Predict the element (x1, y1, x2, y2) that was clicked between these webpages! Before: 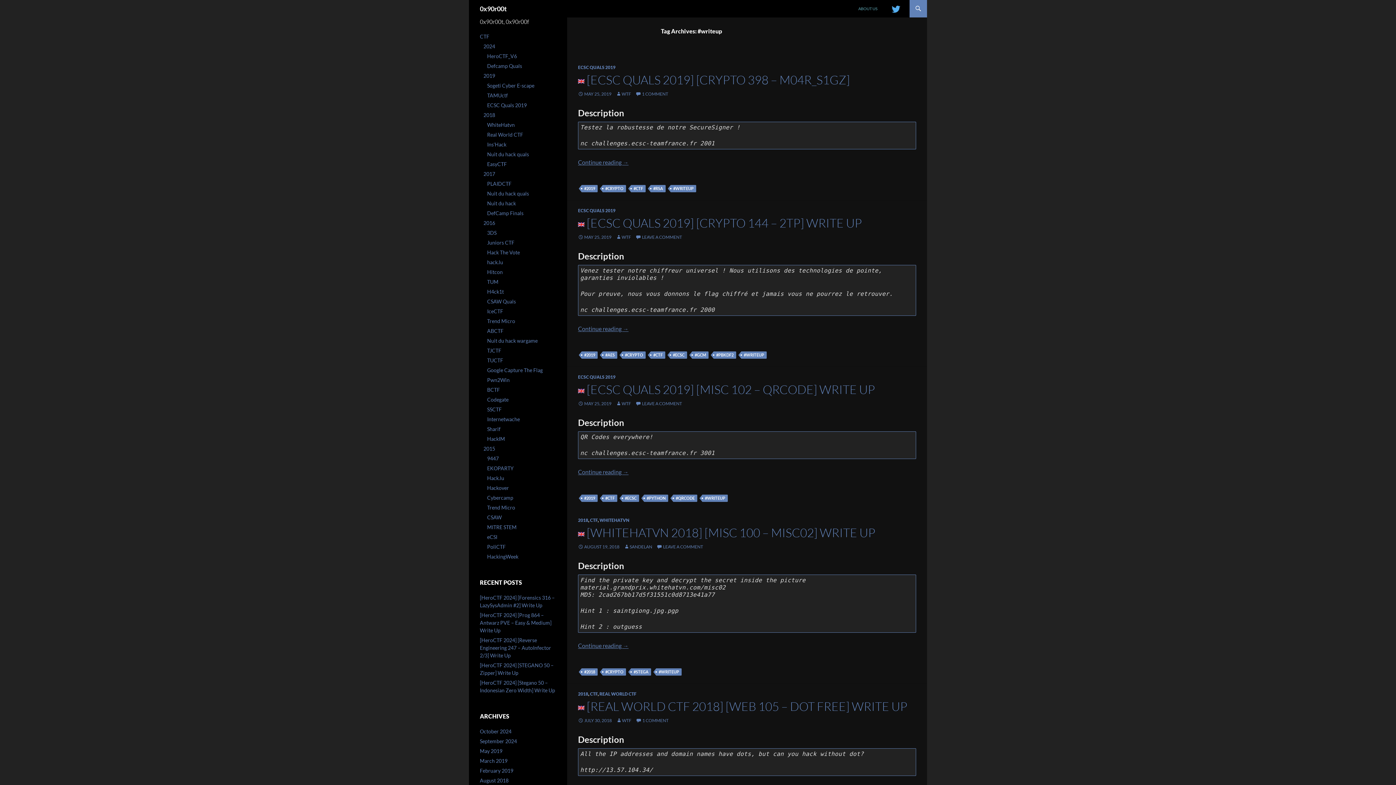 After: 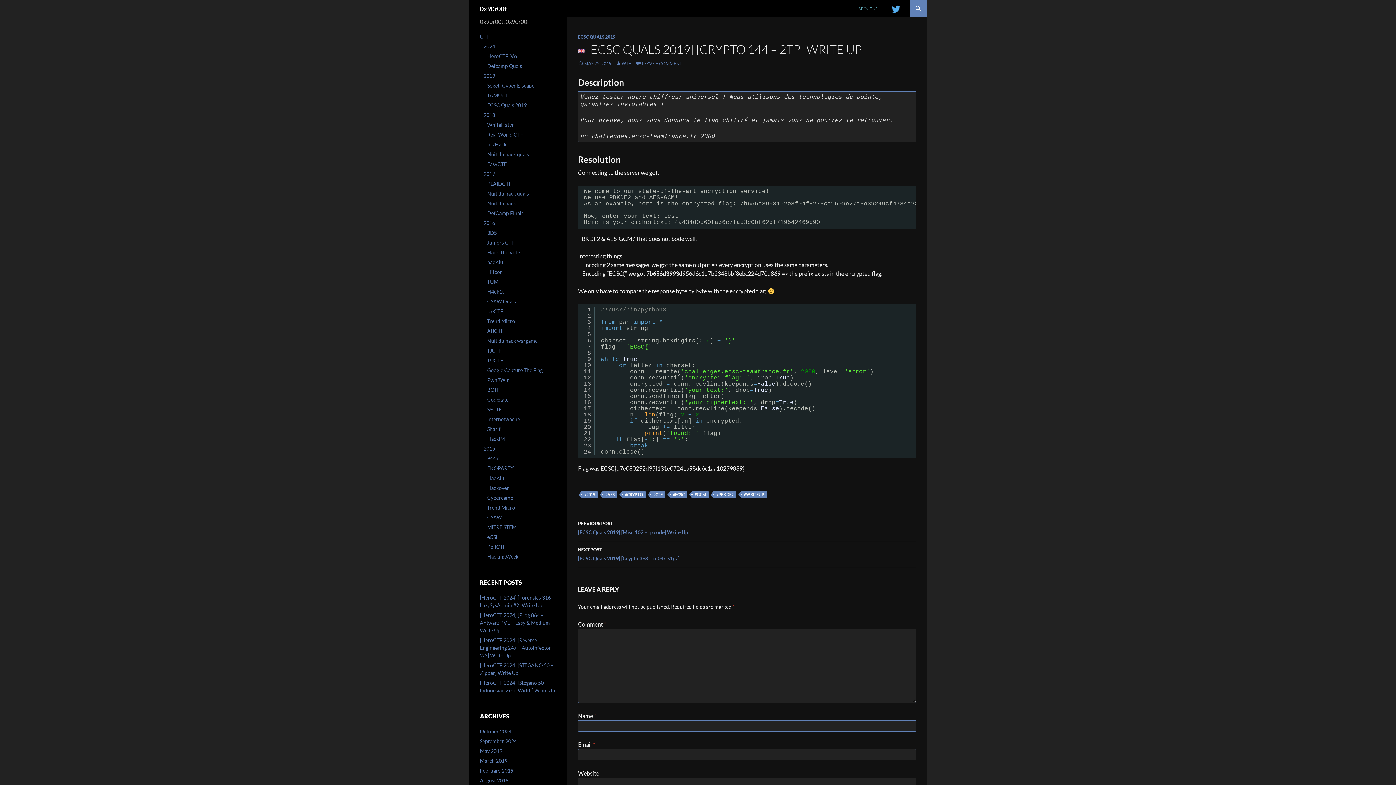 Action: bbox: (578, 234, 611, 240) label: MAY 25, 2019